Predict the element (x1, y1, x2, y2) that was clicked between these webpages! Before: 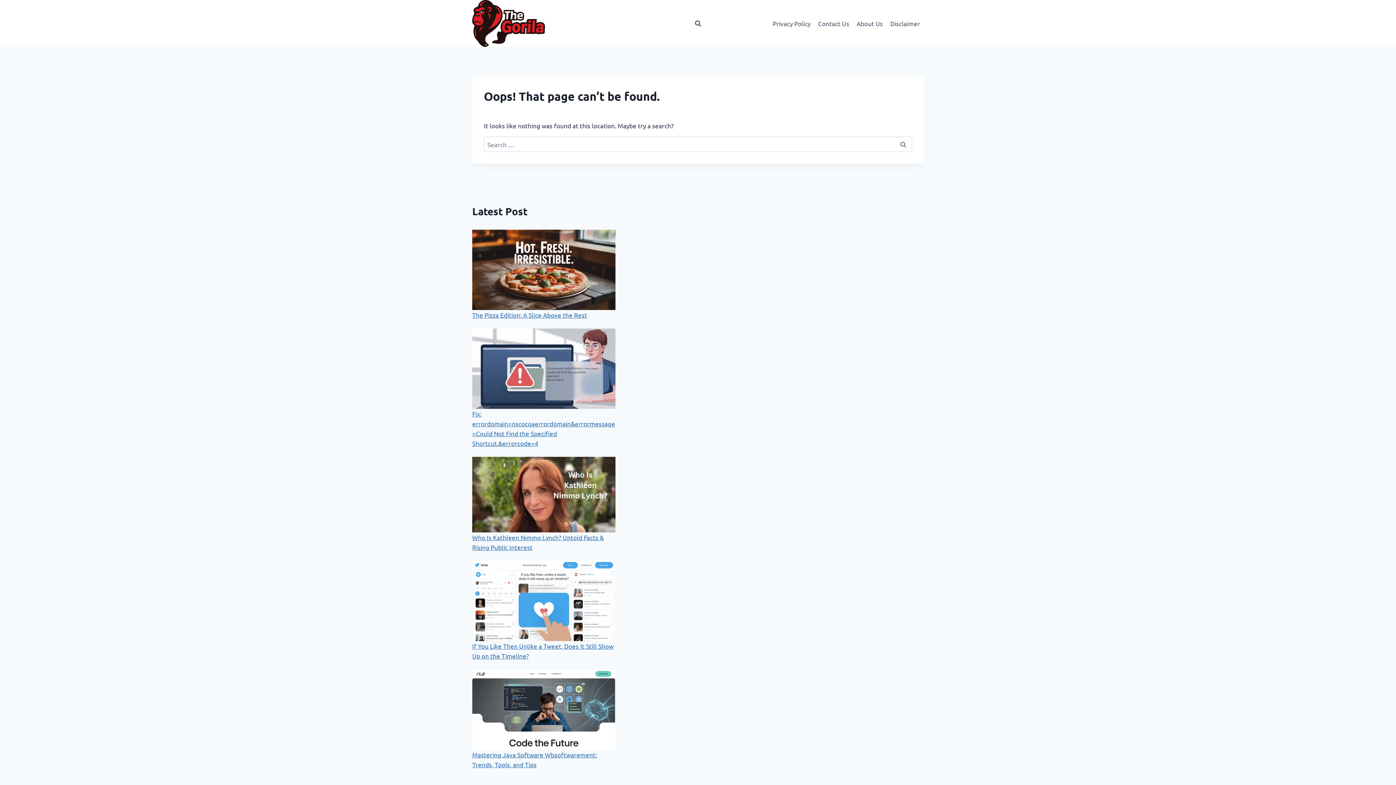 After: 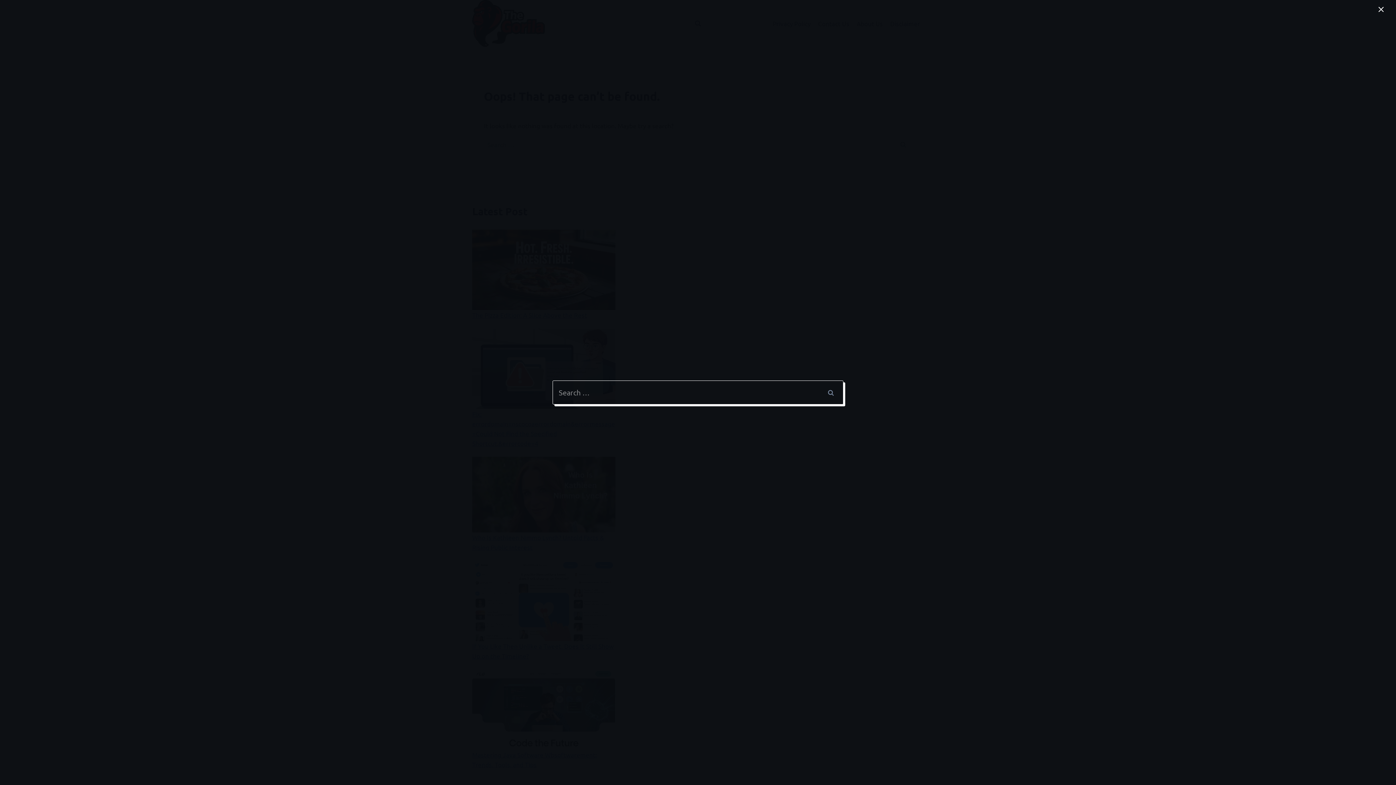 Action: bbox: (691, 16, 704, 30) label: View Search Form